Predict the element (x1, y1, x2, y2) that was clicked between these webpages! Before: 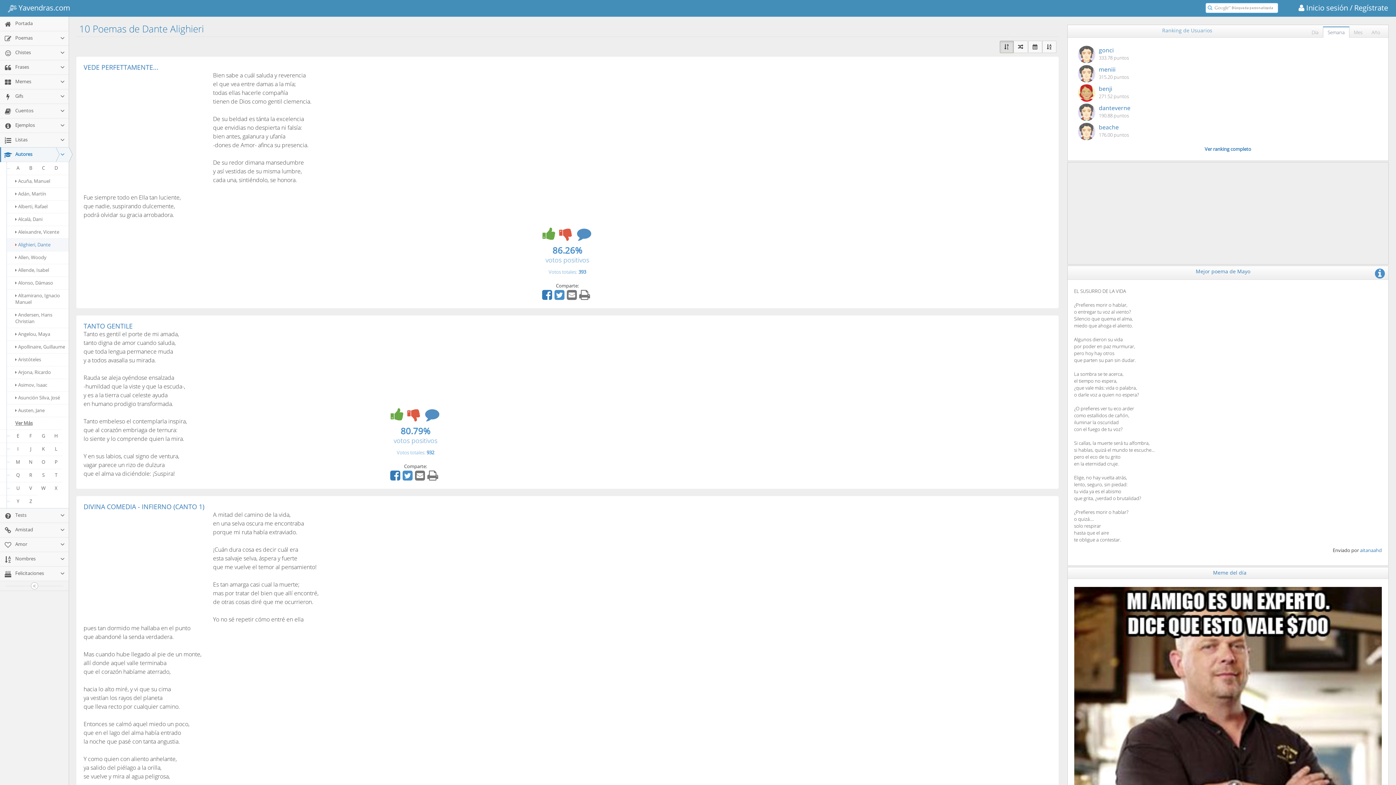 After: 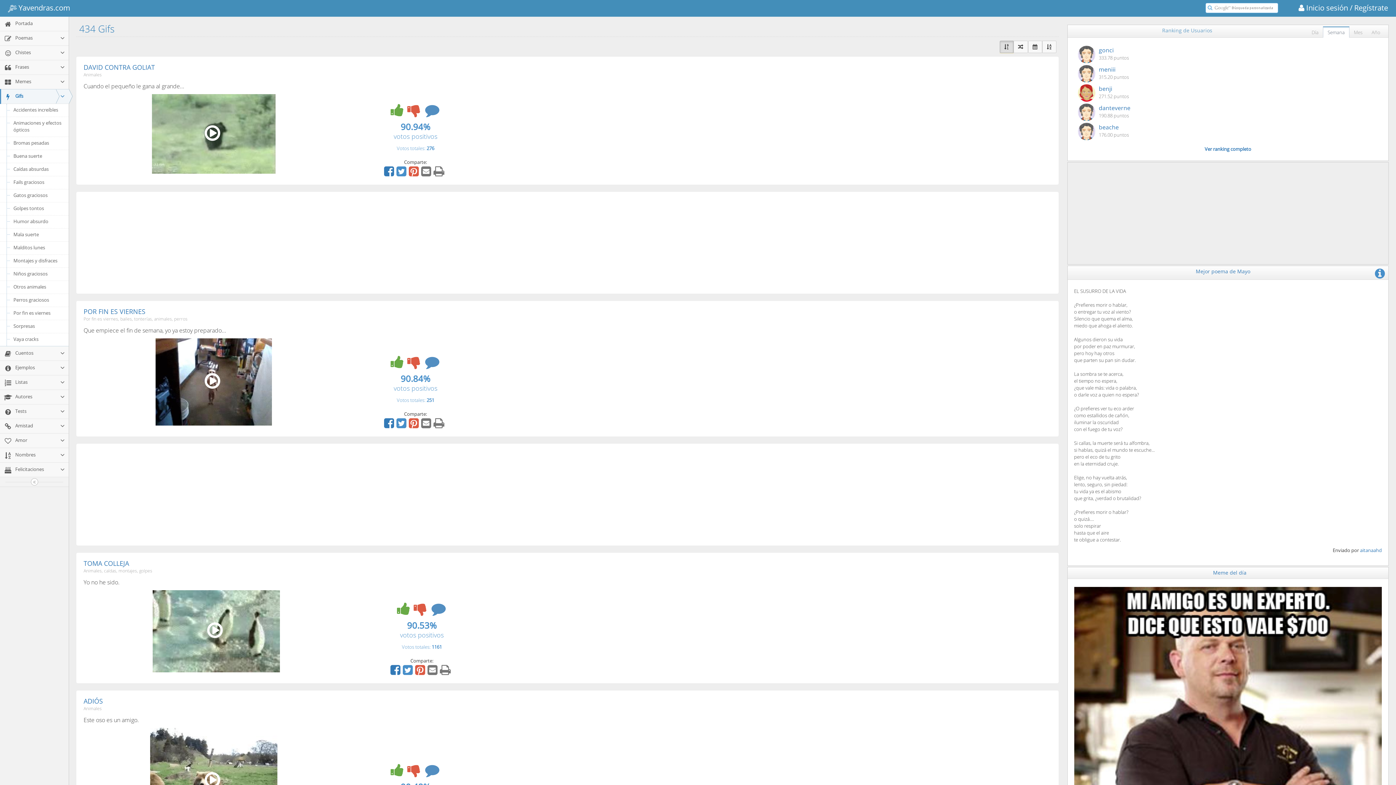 Action: bbox: (0, 89, 68, 103) label:  Gifs